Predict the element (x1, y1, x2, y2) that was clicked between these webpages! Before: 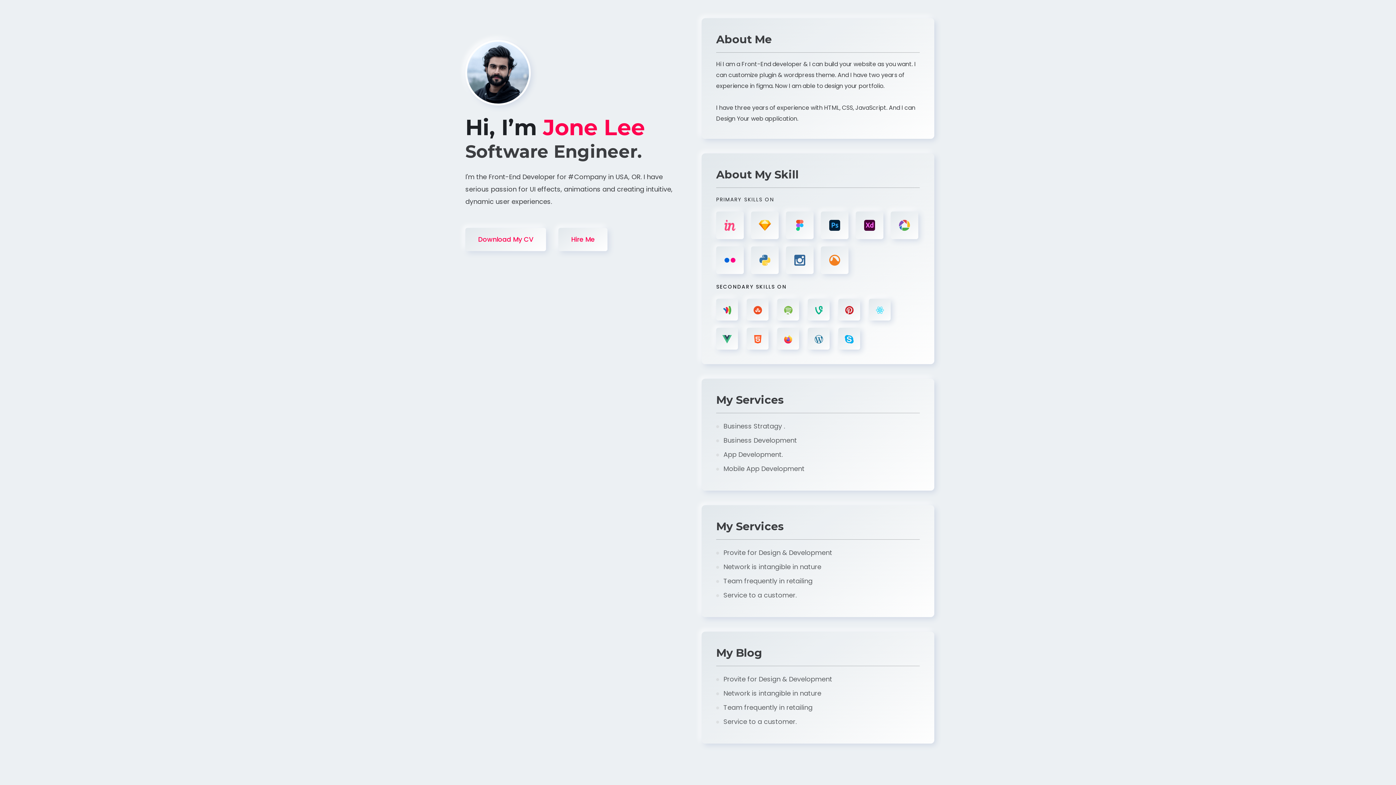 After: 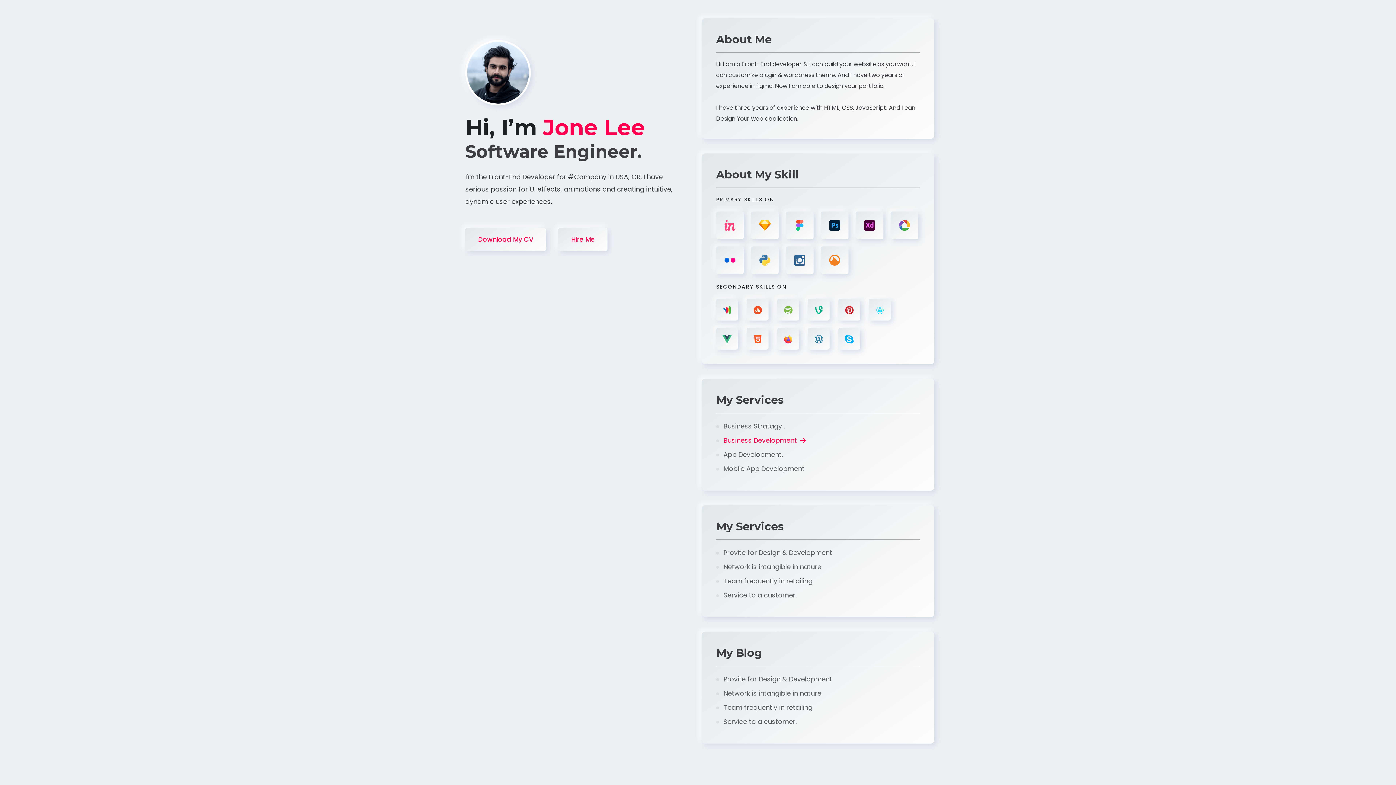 Action: label: Business Development  bbox: (723, 436, 805, 445)